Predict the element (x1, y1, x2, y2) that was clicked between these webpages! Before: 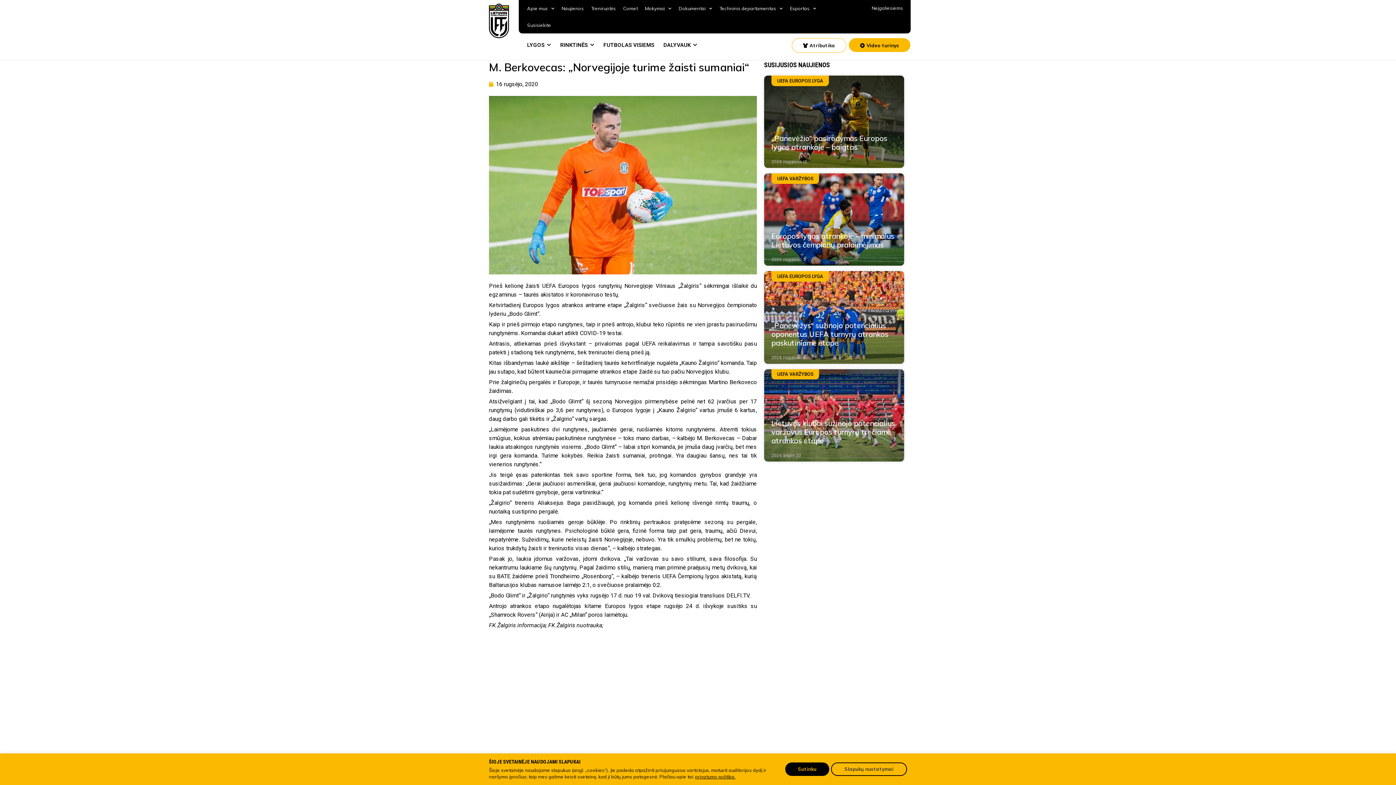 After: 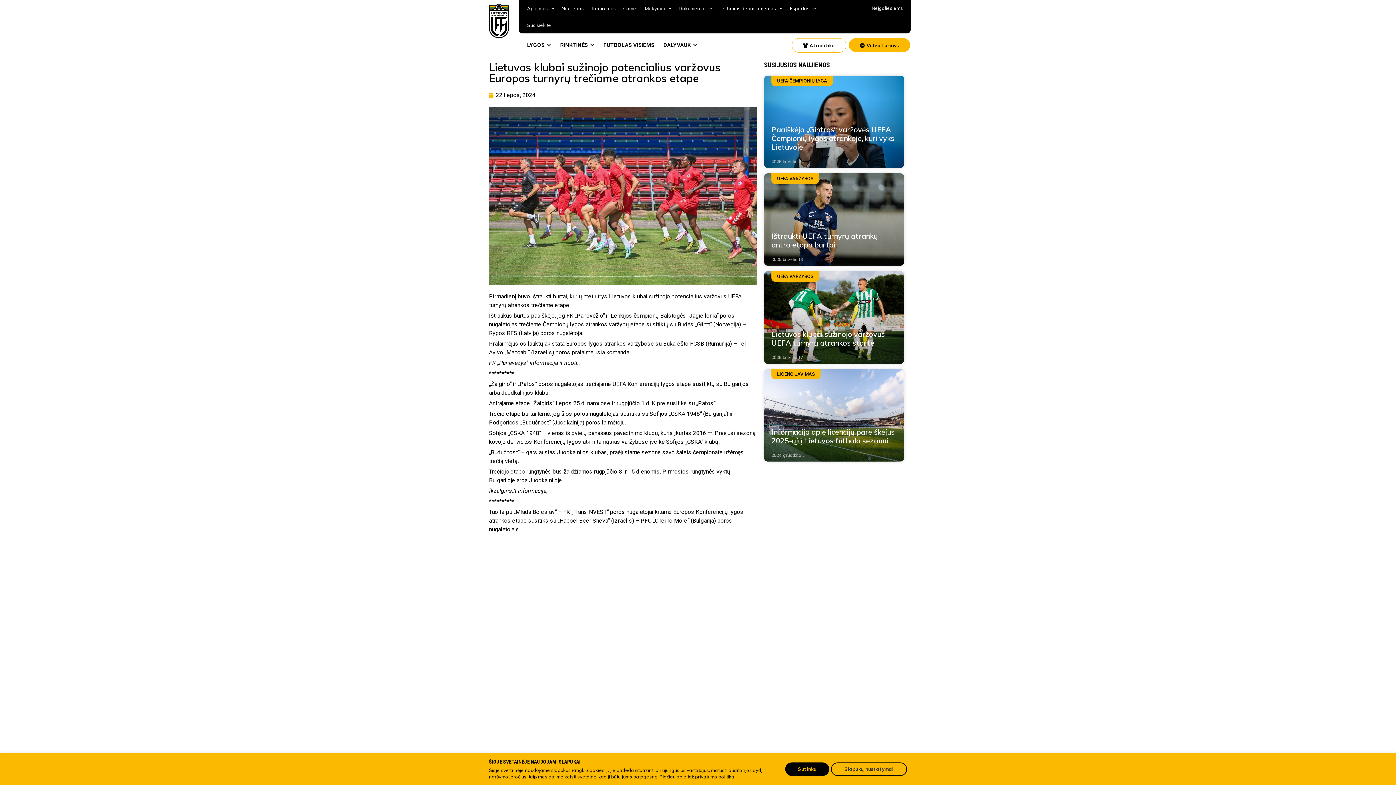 Action: bbox: (764, 369, 904, 461)